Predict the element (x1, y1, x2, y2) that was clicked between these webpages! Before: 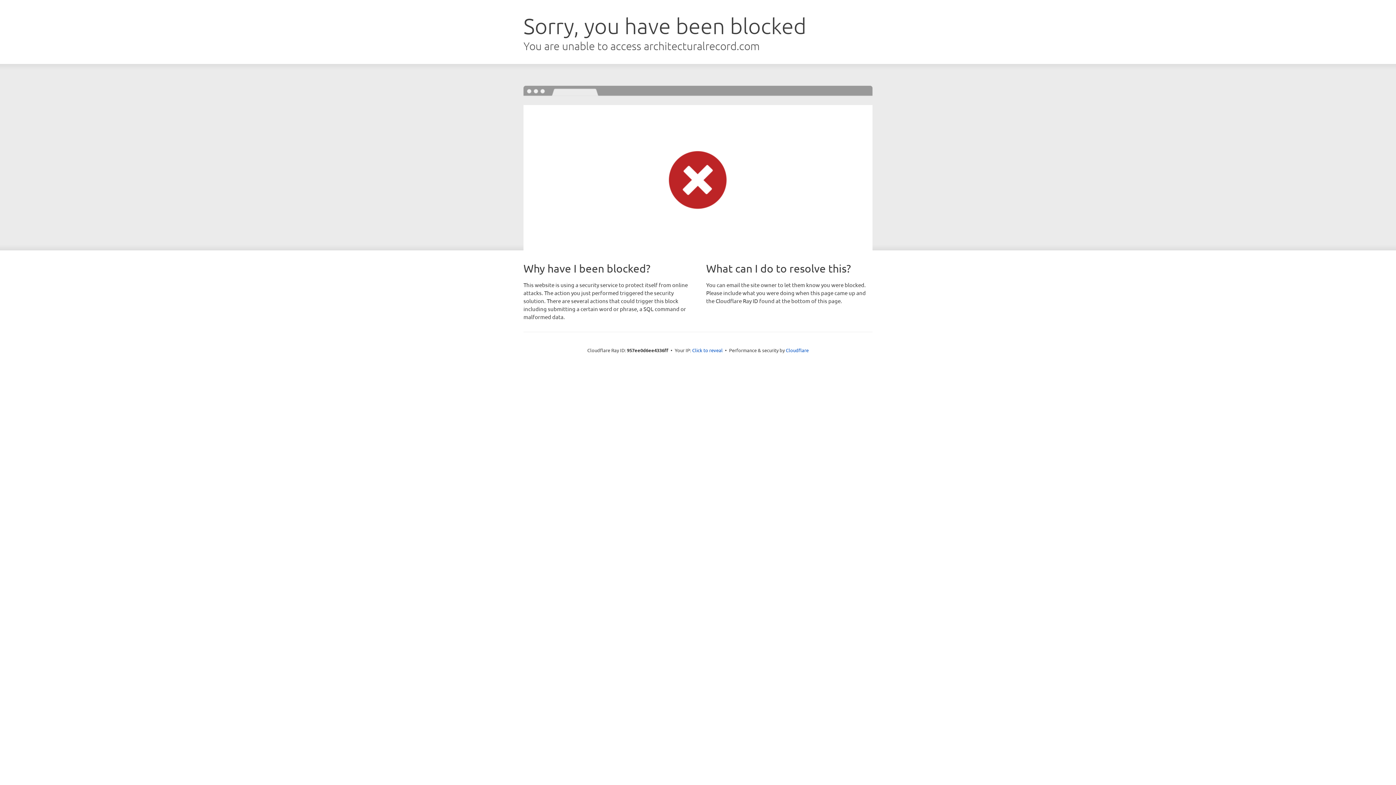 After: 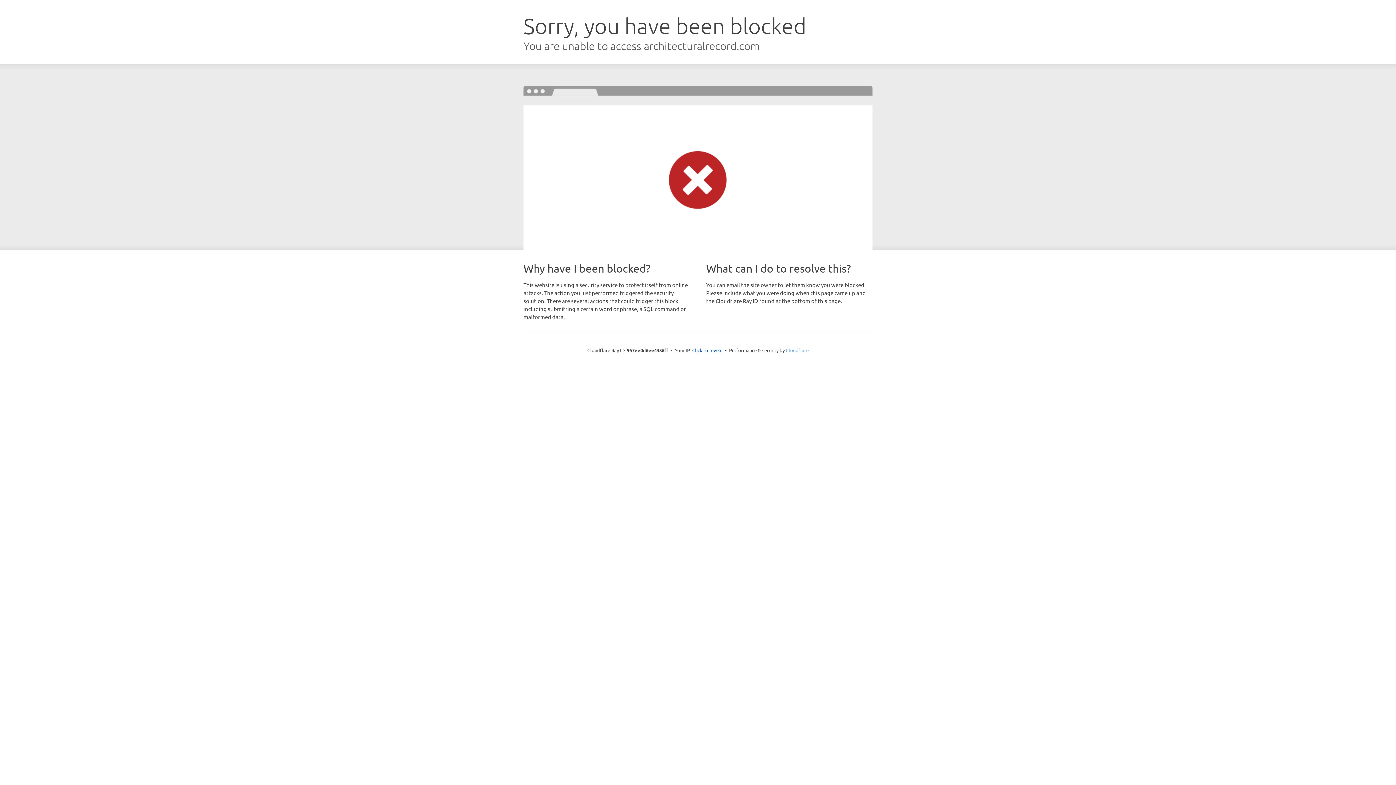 Action: bbox: (786, 347, 808, 353) label: Cloudflare